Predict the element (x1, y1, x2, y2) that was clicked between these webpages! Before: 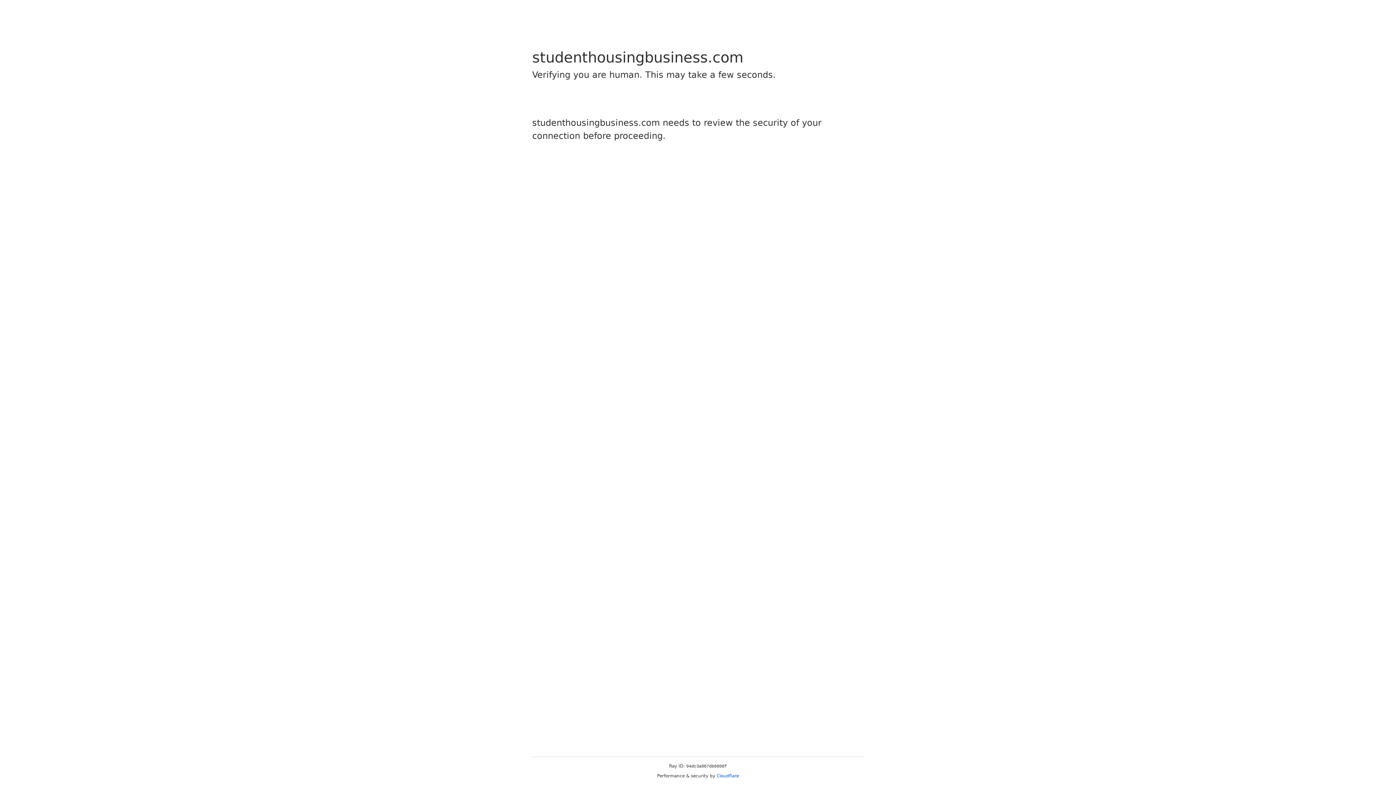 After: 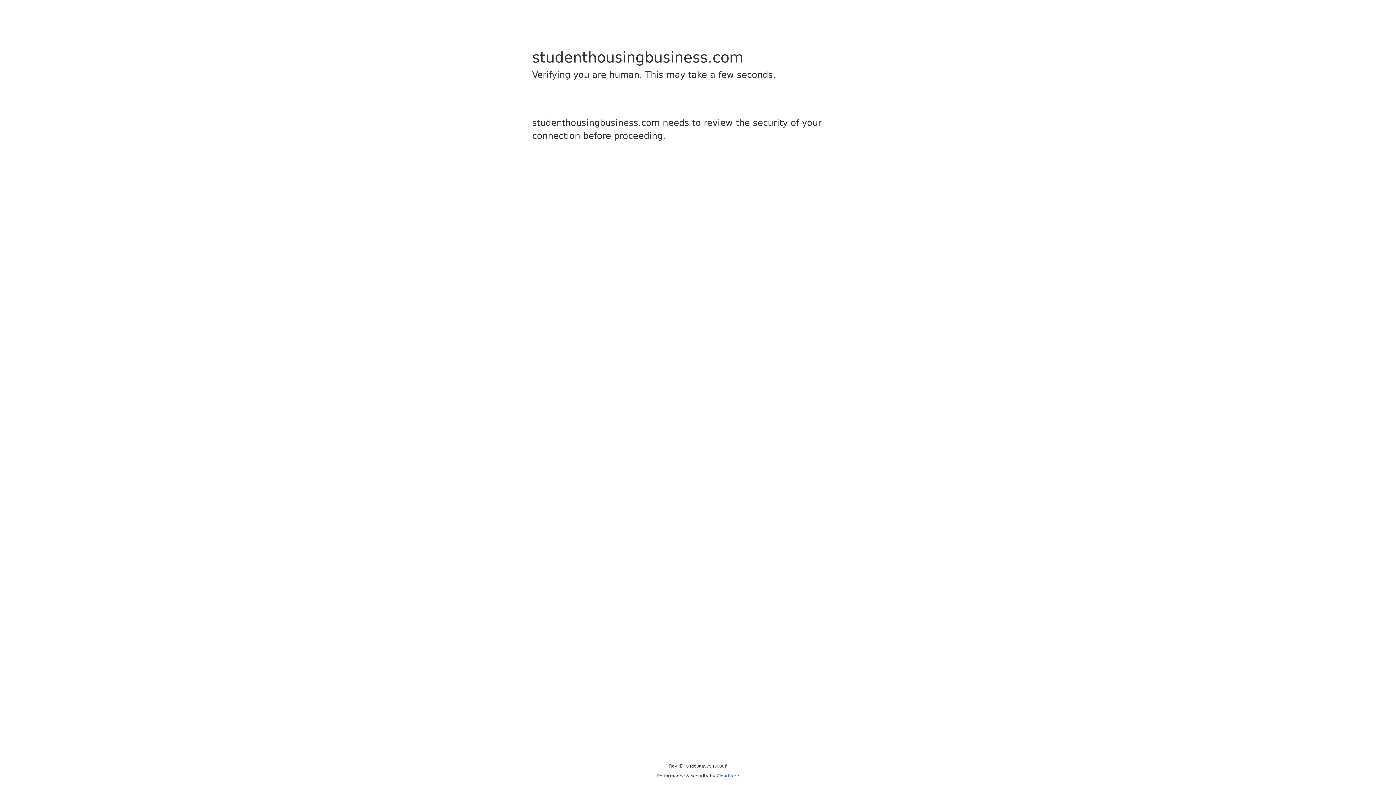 Action: label: Cloudflare bbox: (716, 773, 739, 778)